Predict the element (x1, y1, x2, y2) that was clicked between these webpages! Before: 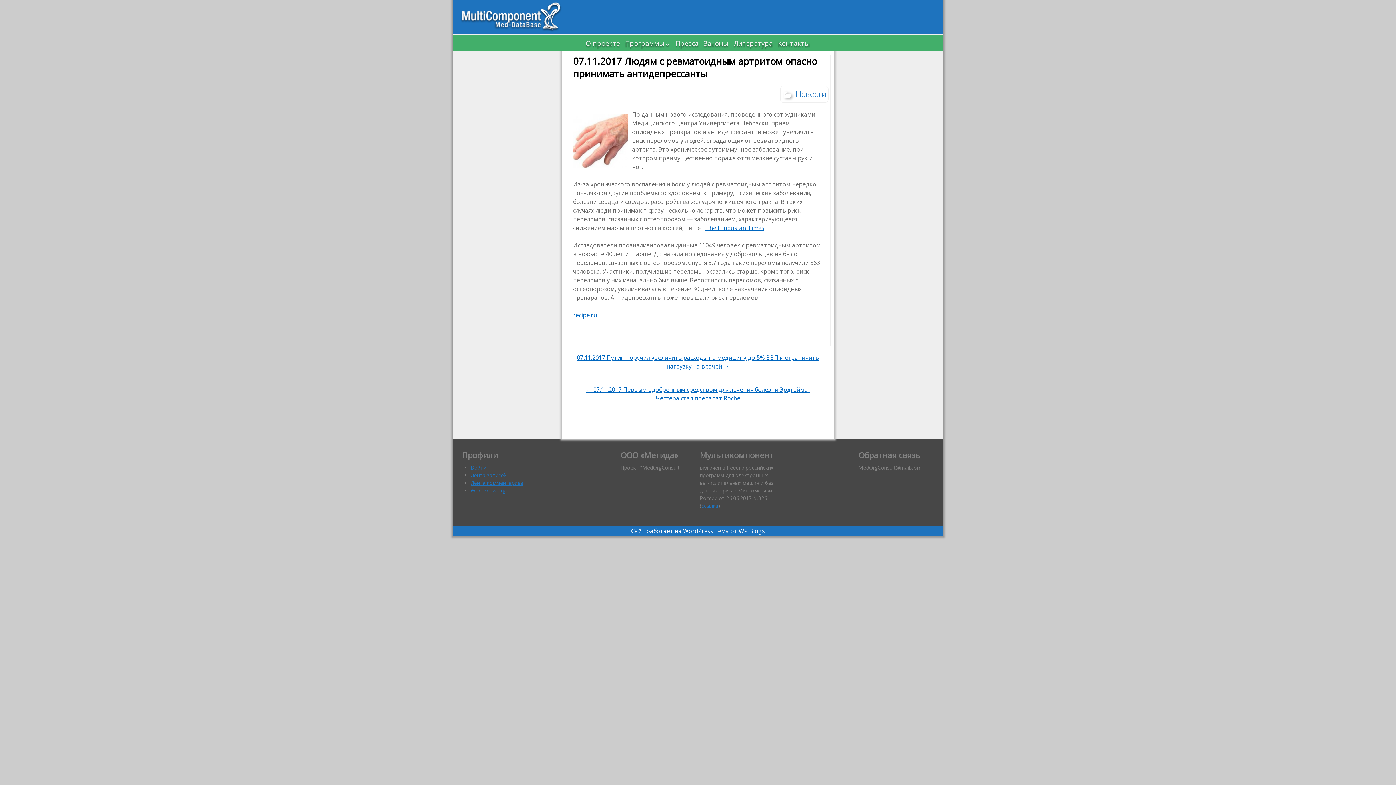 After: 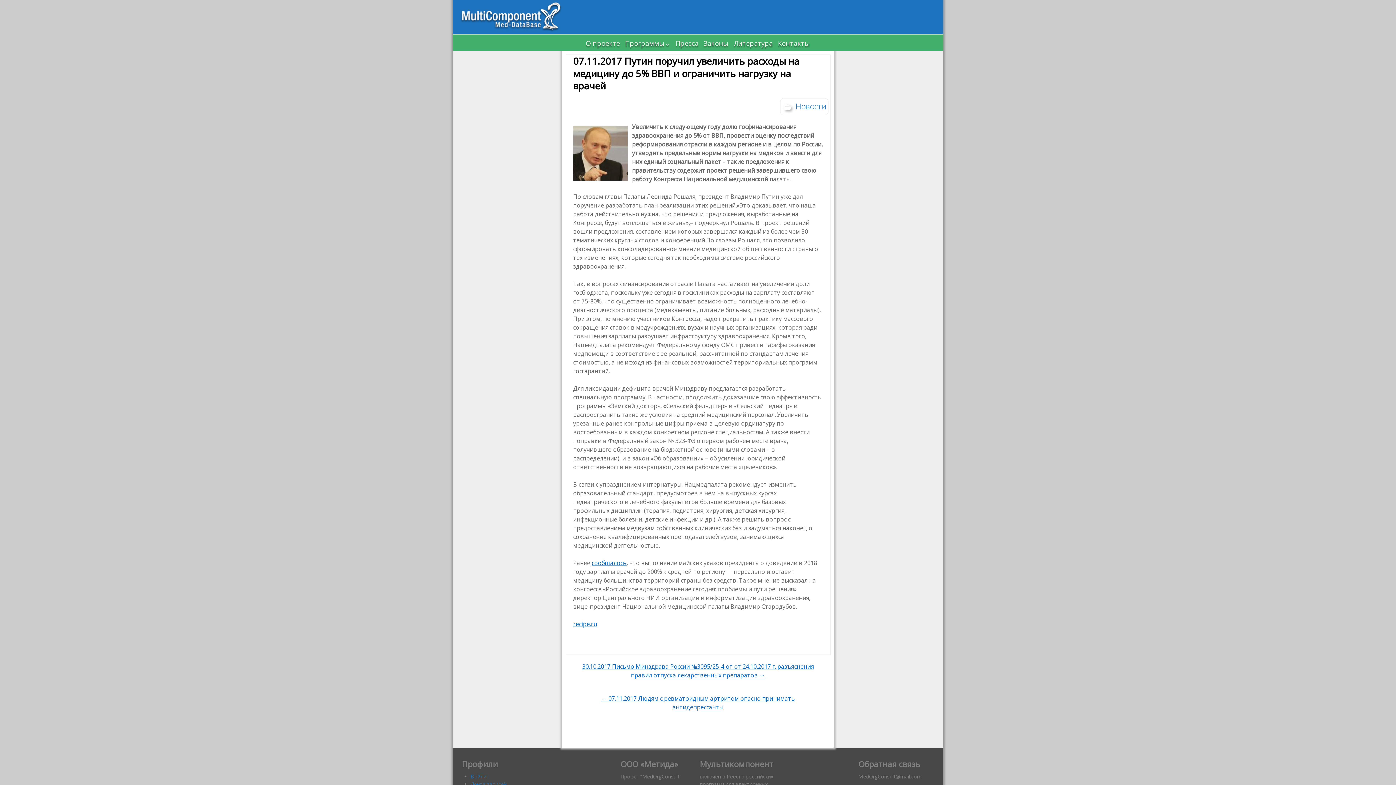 Action: label: 07.11.2017 Путин поручил увеличить расходы на медицину до 5% ВВП и ограничить нагрузку на врачей → bbox: (565, 353, 830, 370)